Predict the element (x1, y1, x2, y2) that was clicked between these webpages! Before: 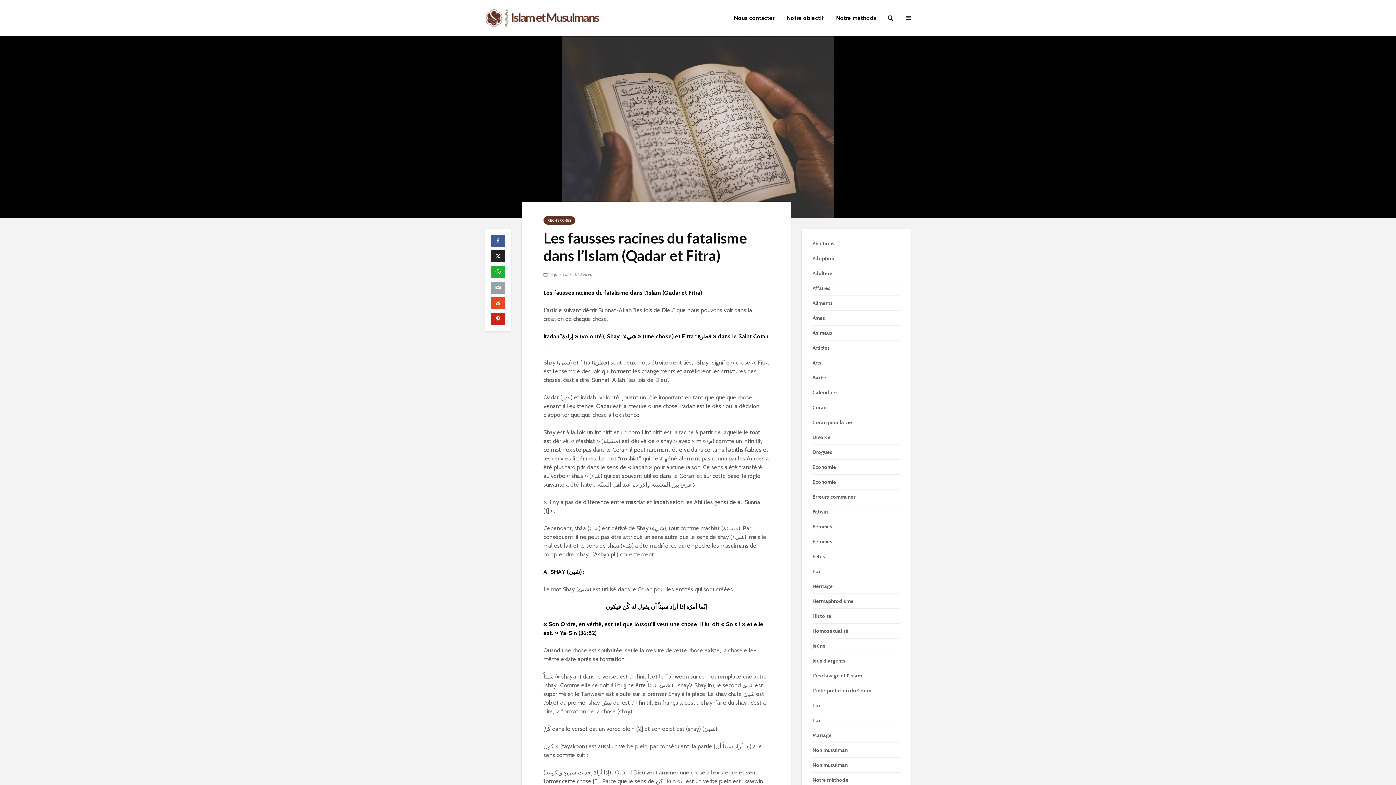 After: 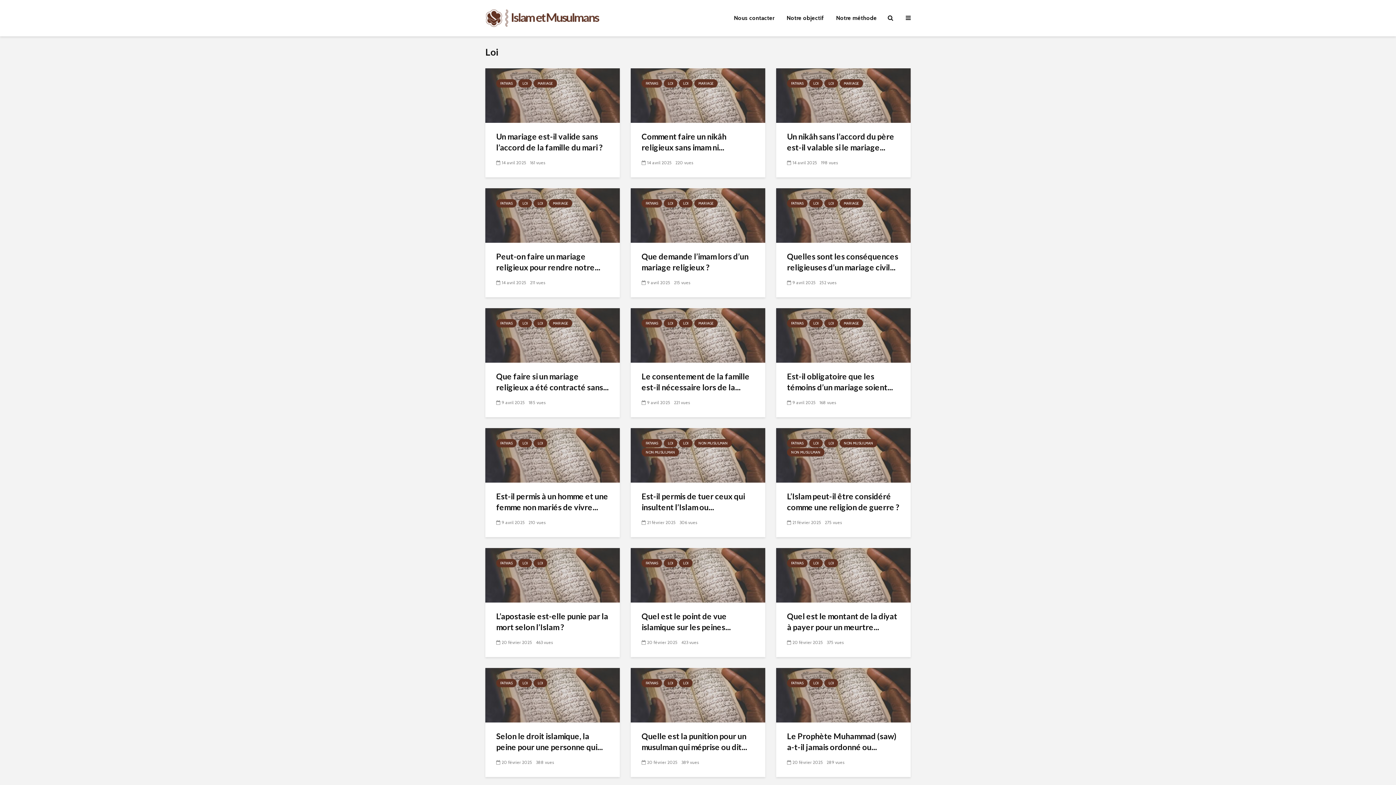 Action: label: Loi bbox: (812, 698, 900, 713)